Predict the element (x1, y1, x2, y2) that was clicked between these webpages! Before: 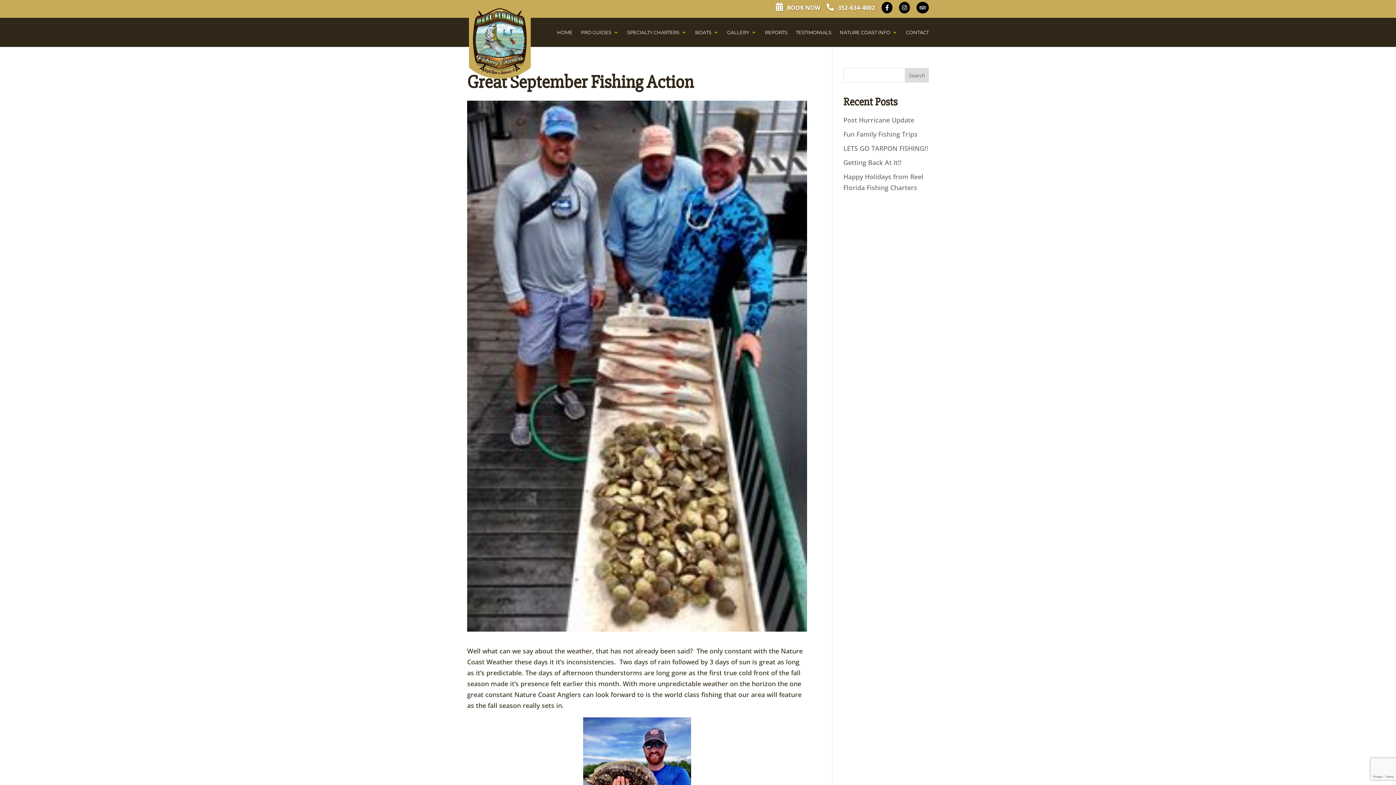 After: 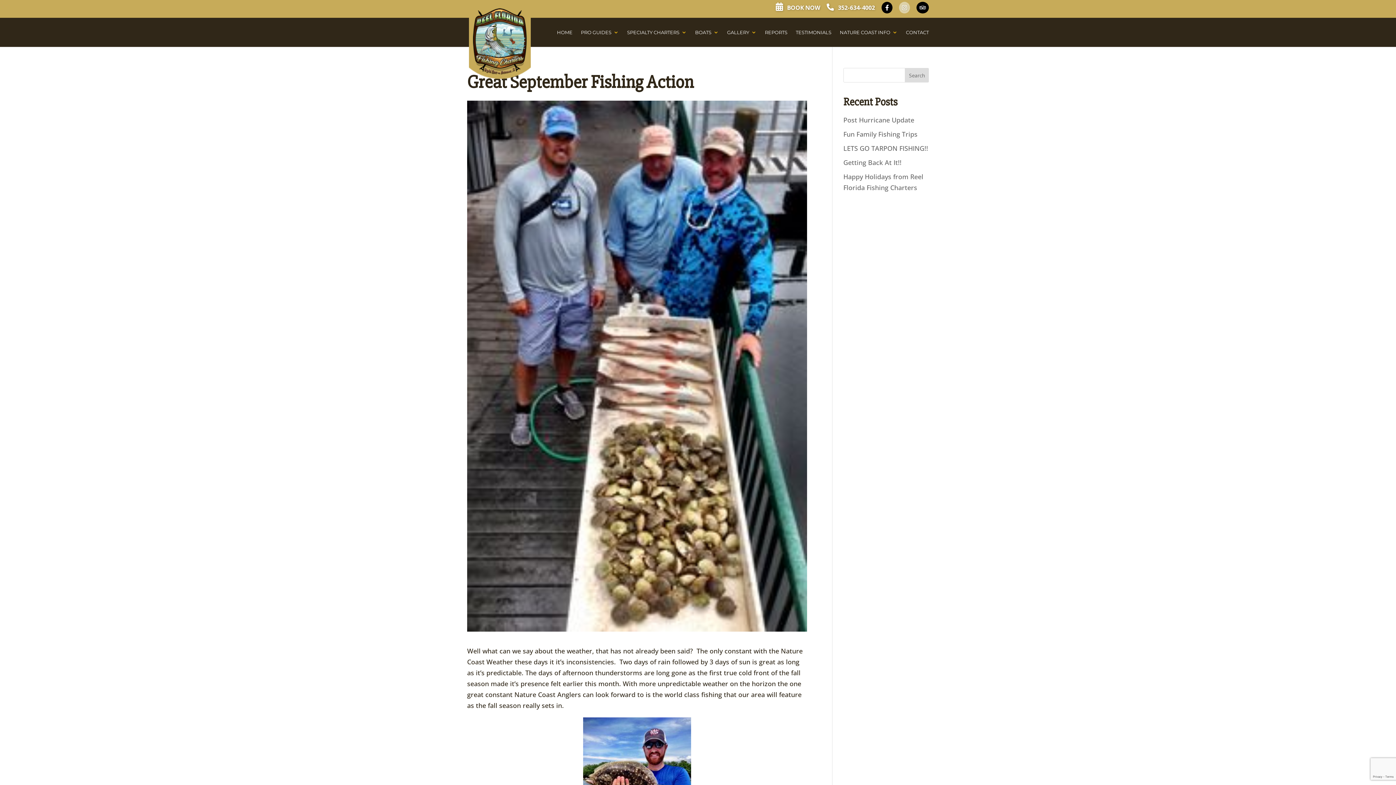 Action: bbox: (899, 1, 910, 17)